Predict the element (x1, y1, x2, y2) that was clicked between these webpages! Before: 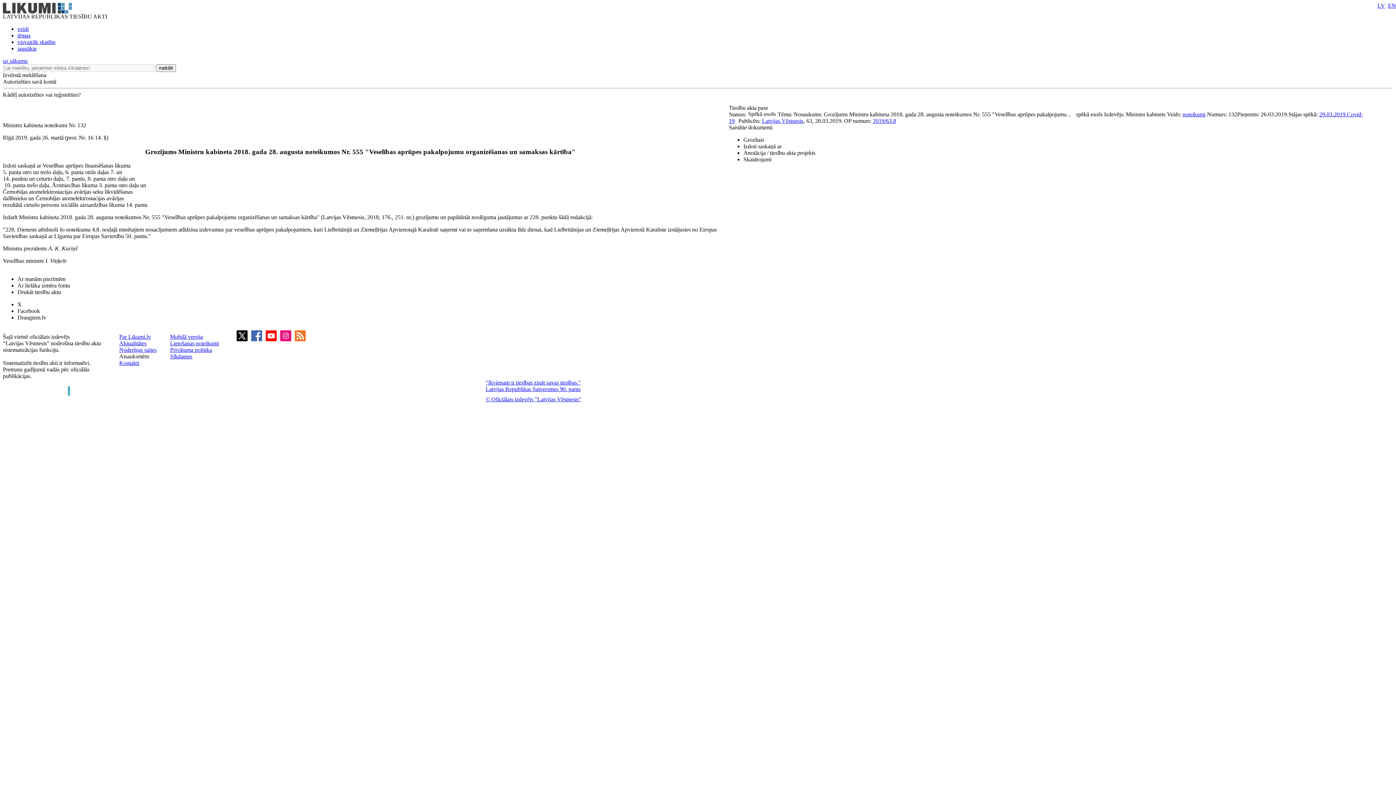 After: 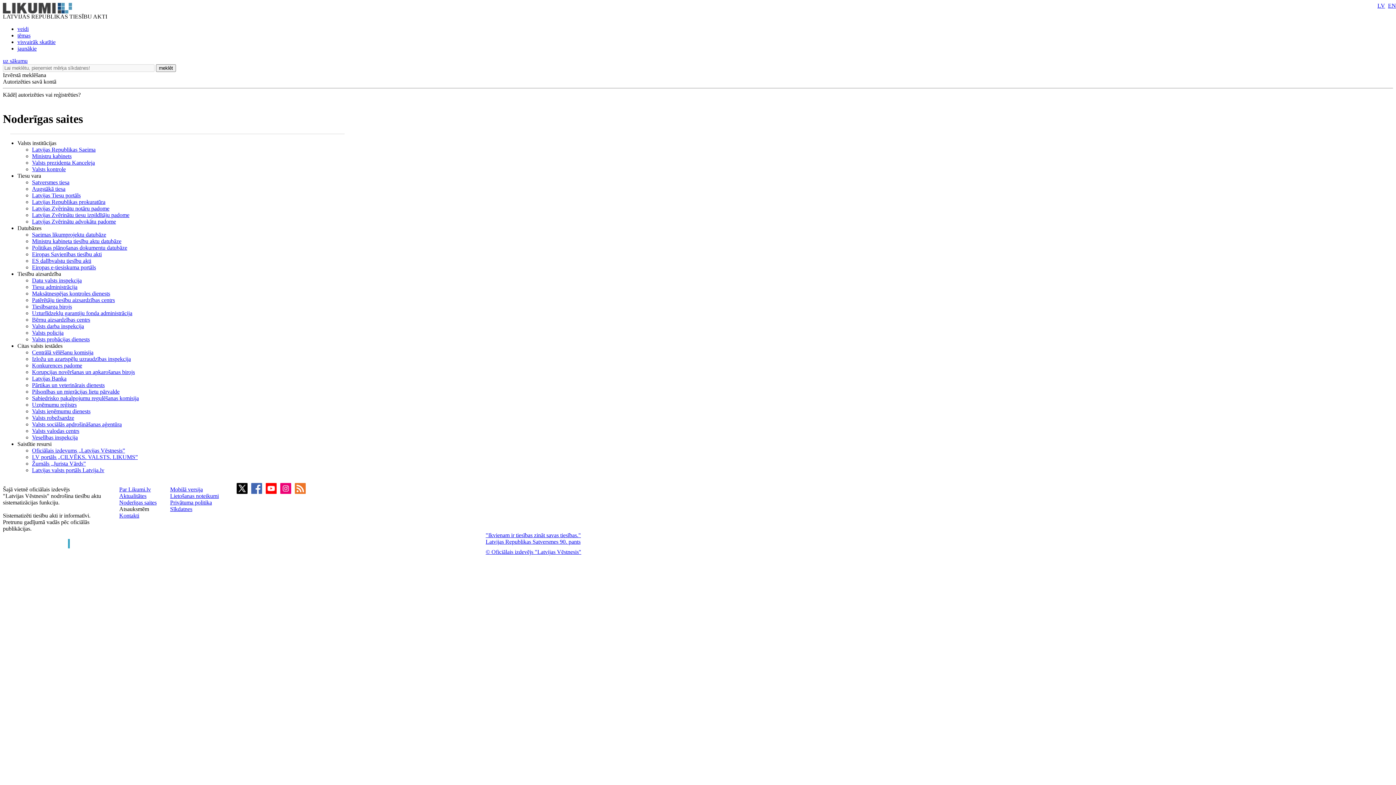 Action: label: Noderīgas saites bbox: (119, 346, 156, 353)